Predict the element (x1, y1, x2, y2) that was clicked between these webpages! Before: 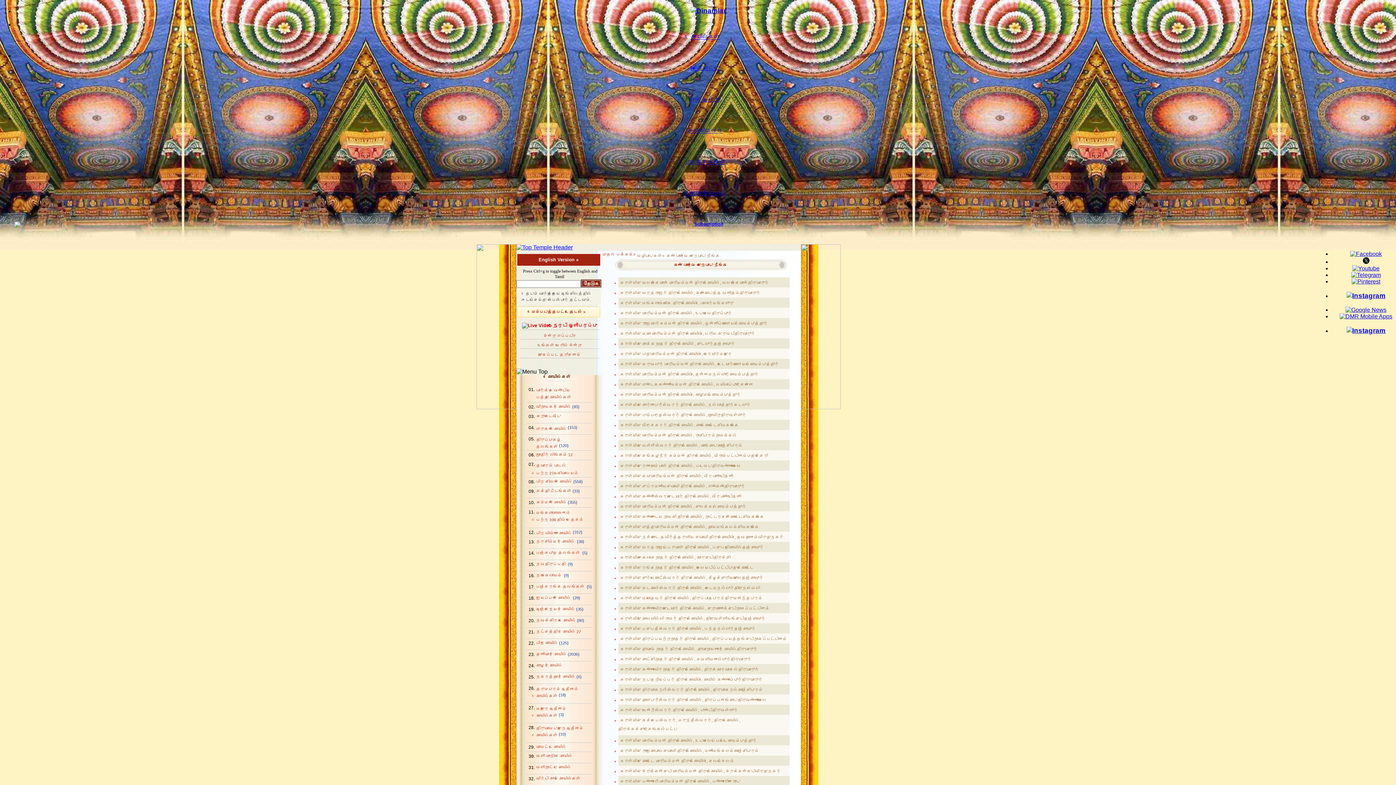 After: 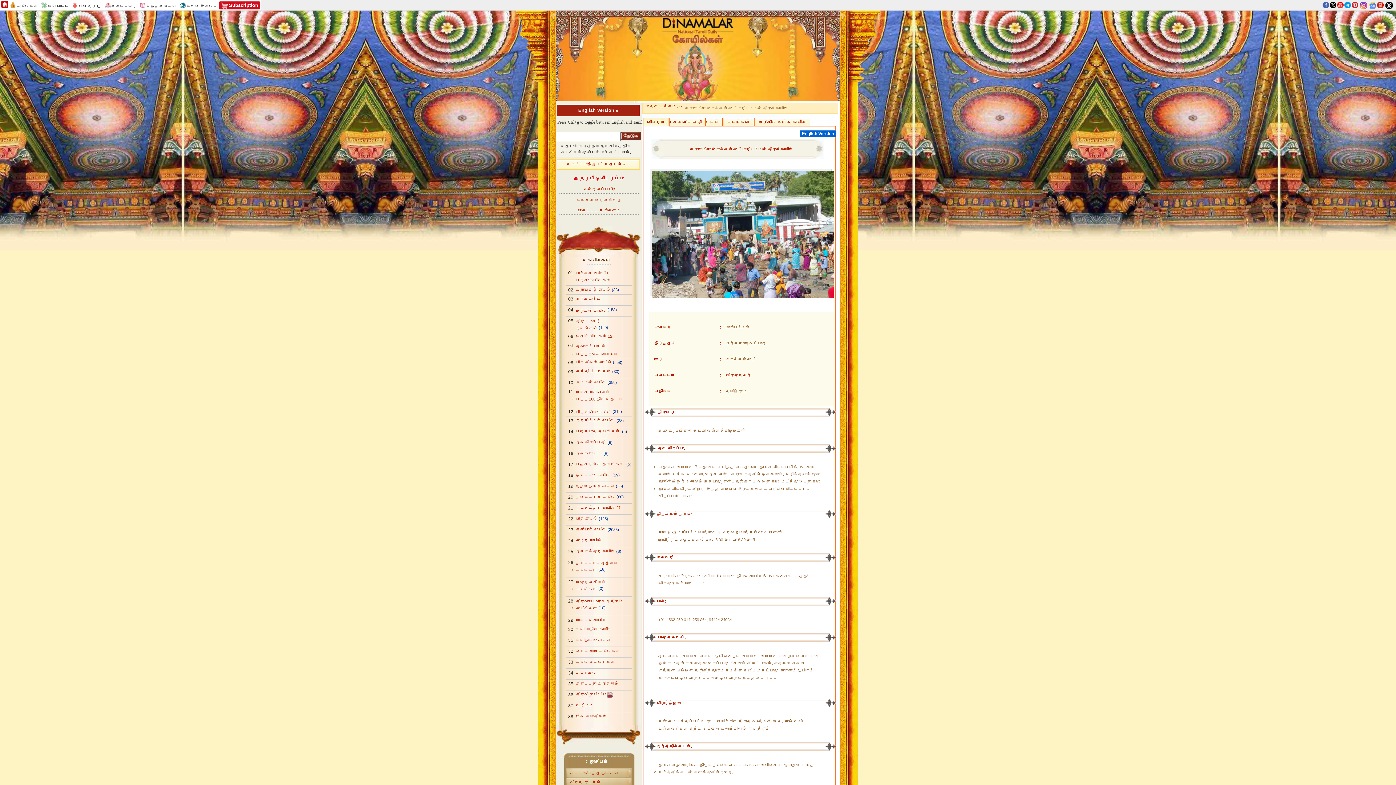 Action: bbox: (618, 767, 782, 775) label: அருள்மிகு இருக்கன்குடி மாரியம்மன் திருக்கோயில், இருக்கன்குடிவிருதுநகர்